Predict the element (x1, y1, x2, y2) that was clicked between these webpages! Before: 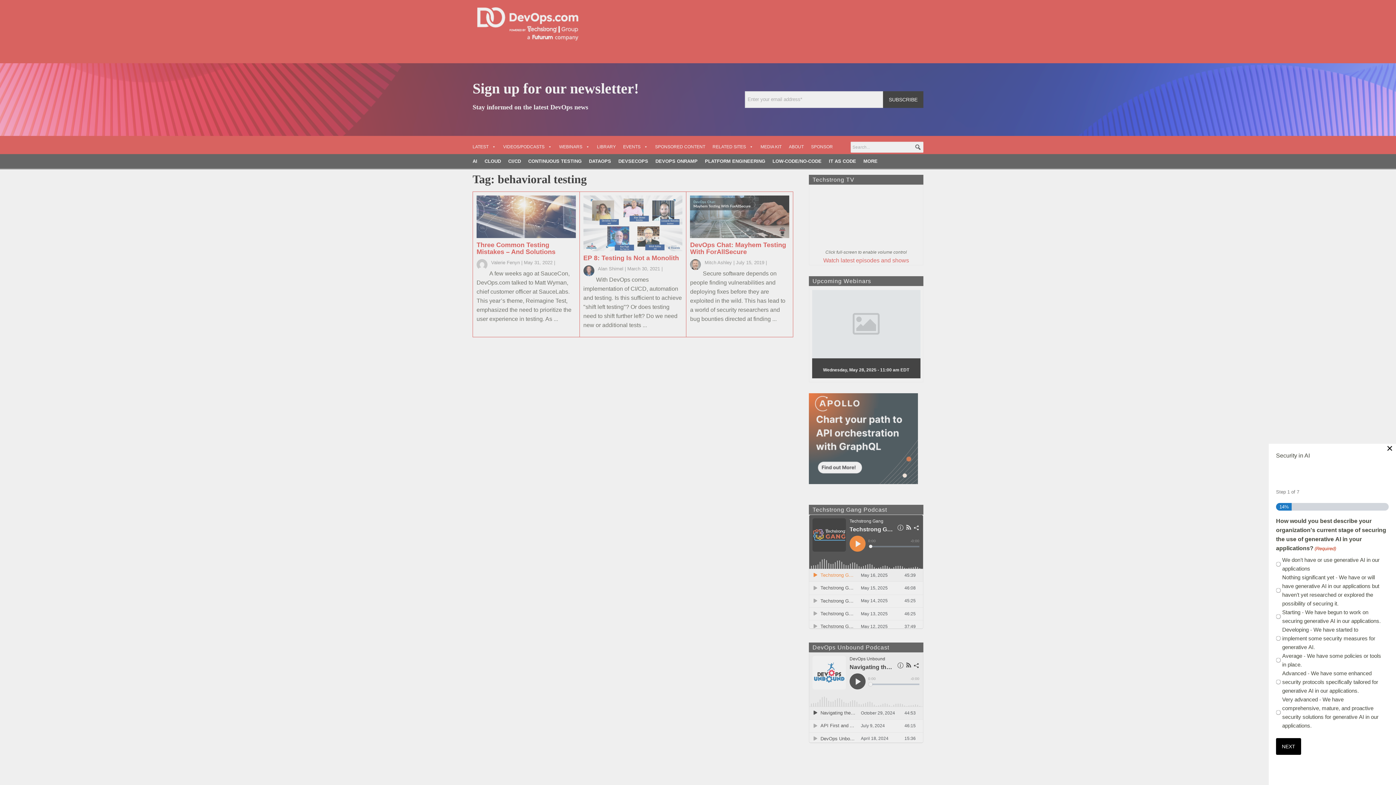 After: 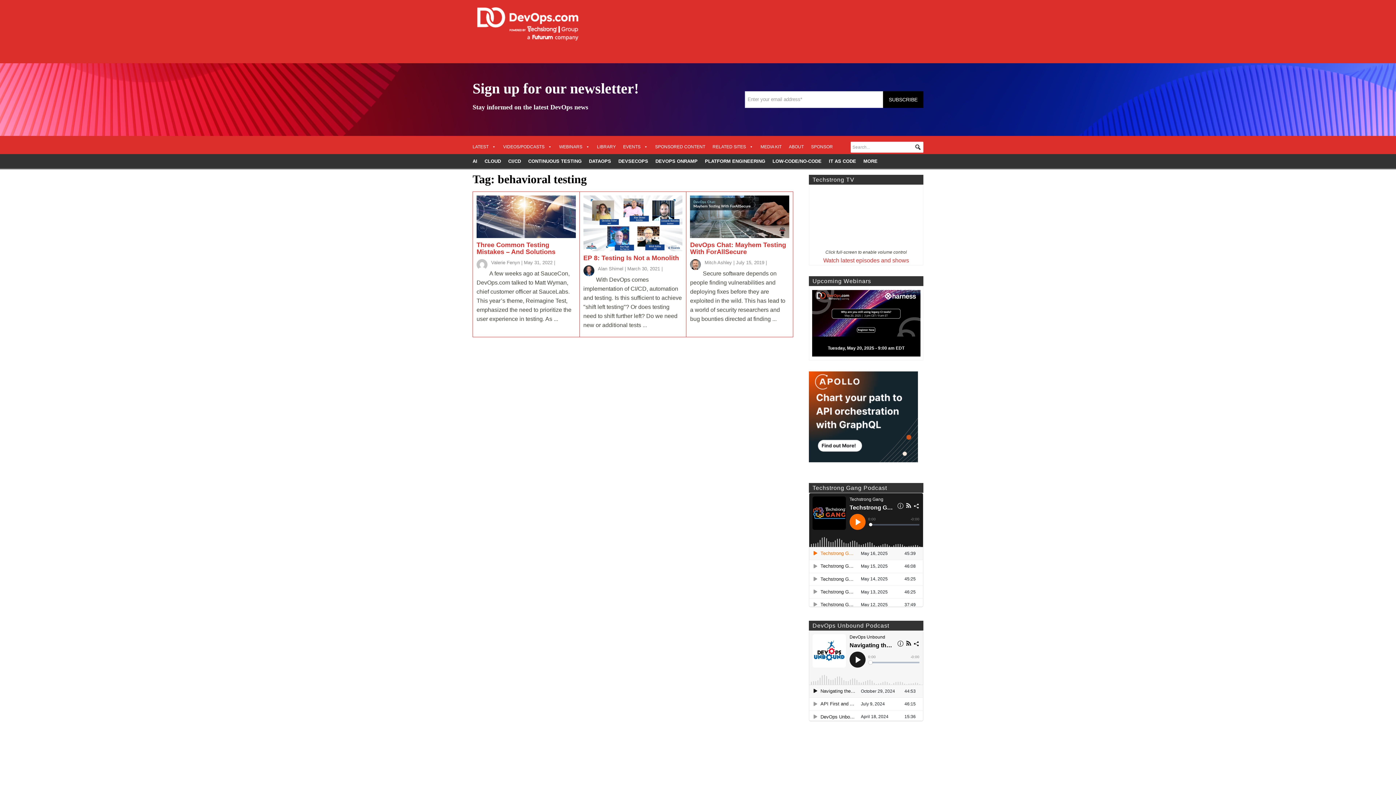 Action: bbox: (1386, 445, 1393, 451) label: ×